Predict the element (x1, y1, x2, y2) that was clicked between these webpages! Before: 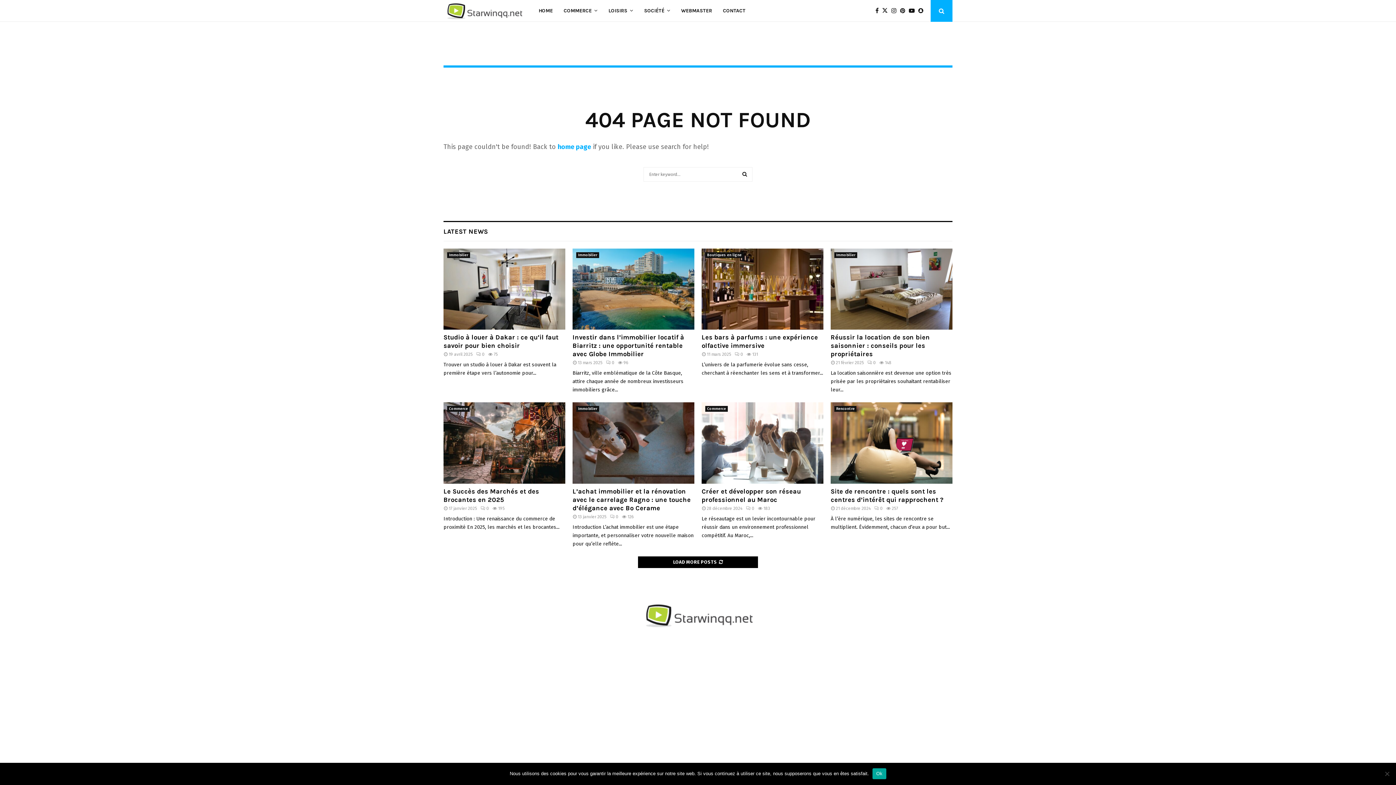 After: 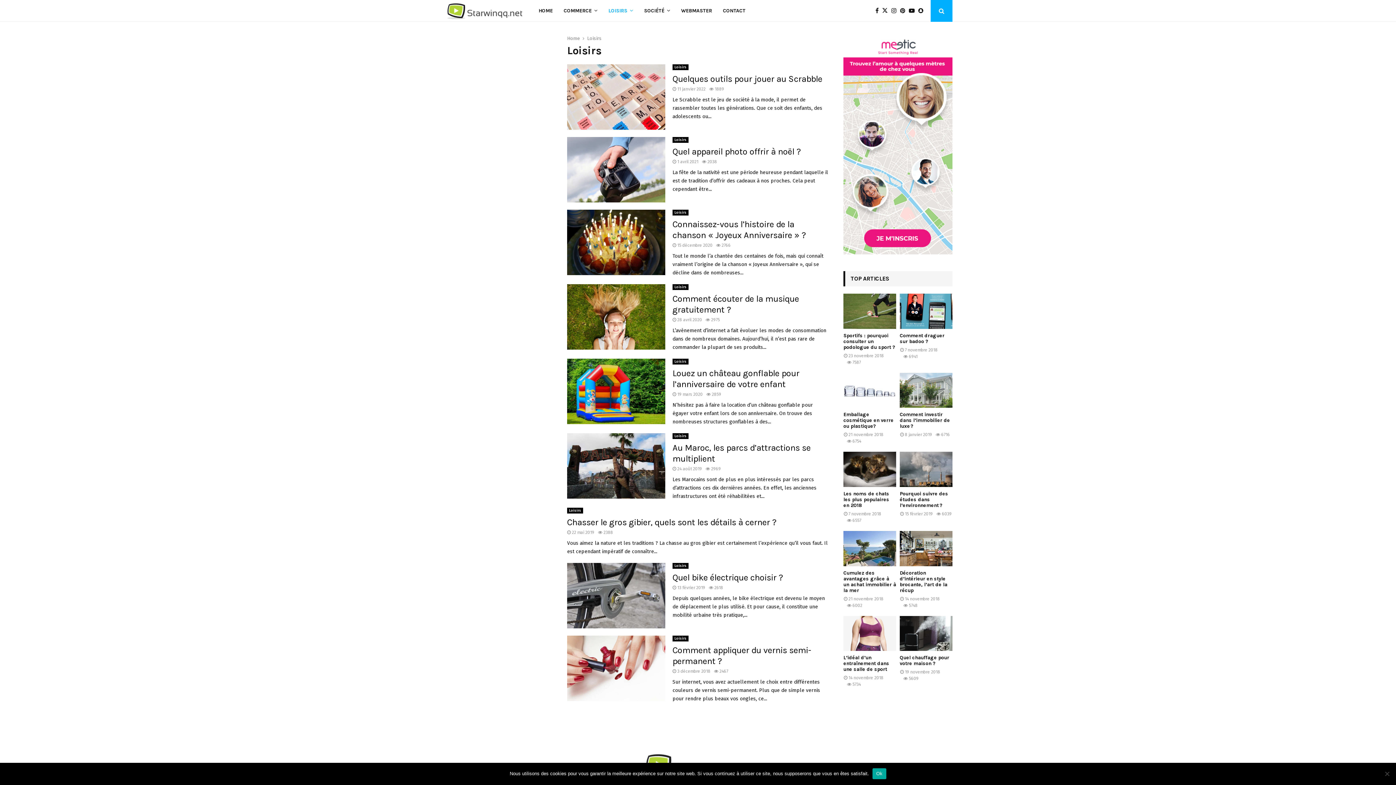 Action: label: LOISIRS bbox: (608, 0, 633, 21)